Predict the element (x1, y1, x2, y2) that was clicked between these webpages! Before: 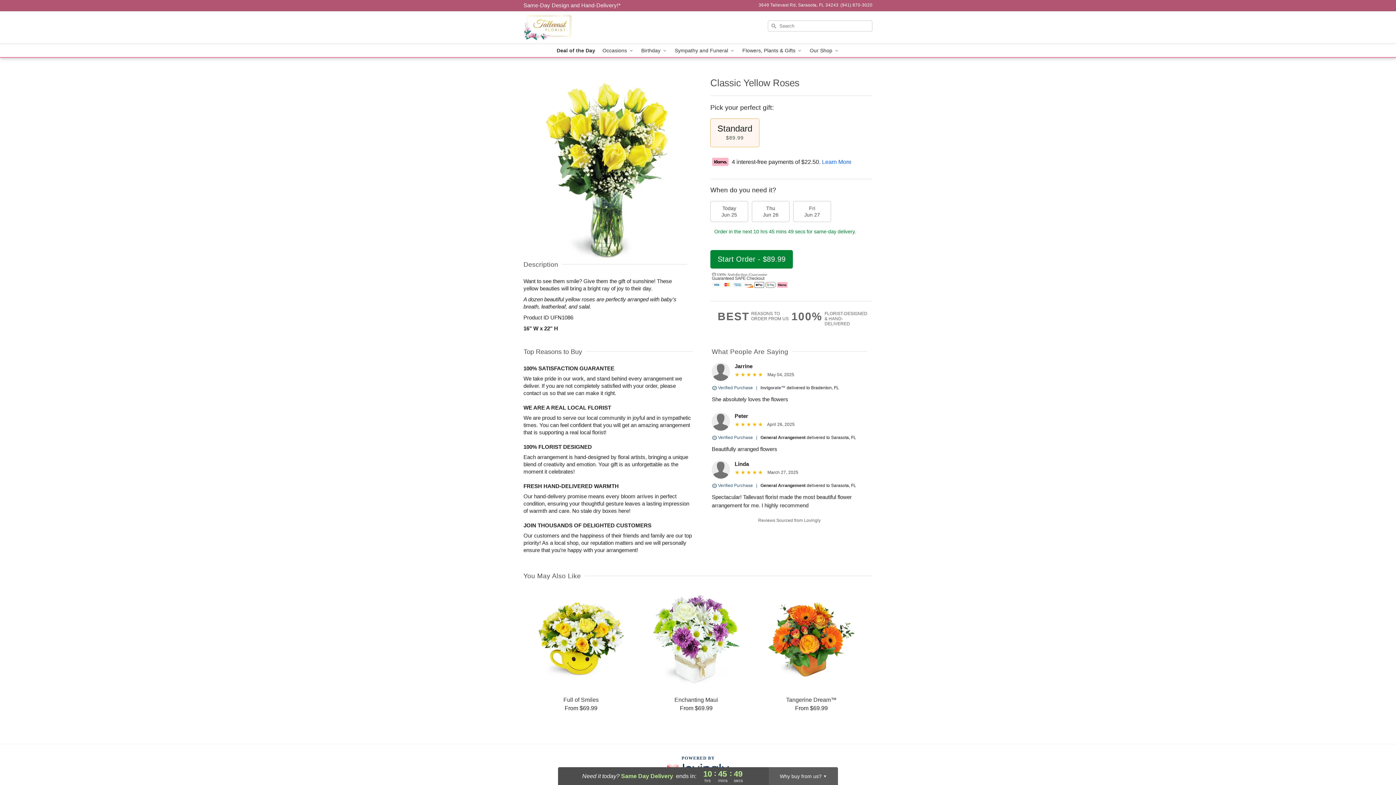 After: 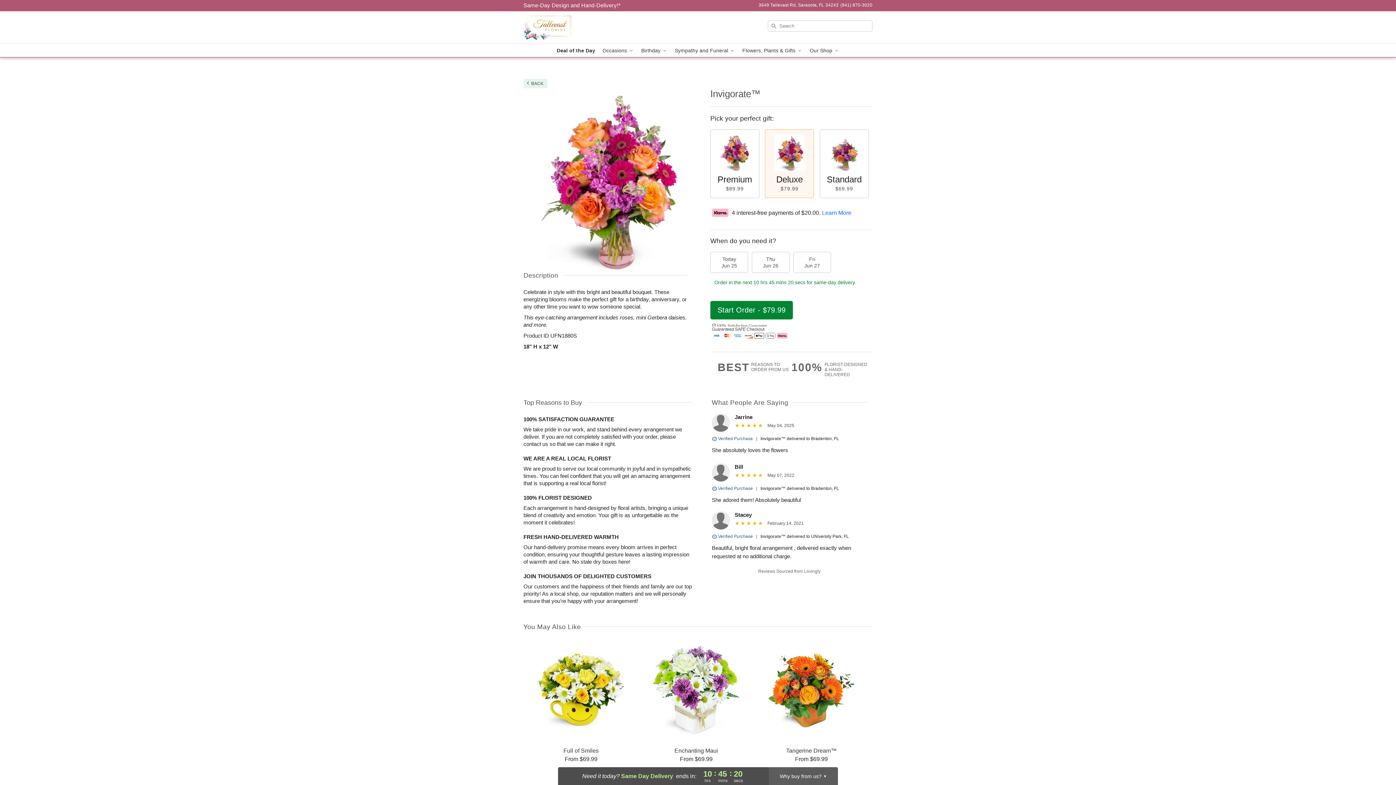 Action: label: Invigorate™ bbox: (760, 385, 785, 390)